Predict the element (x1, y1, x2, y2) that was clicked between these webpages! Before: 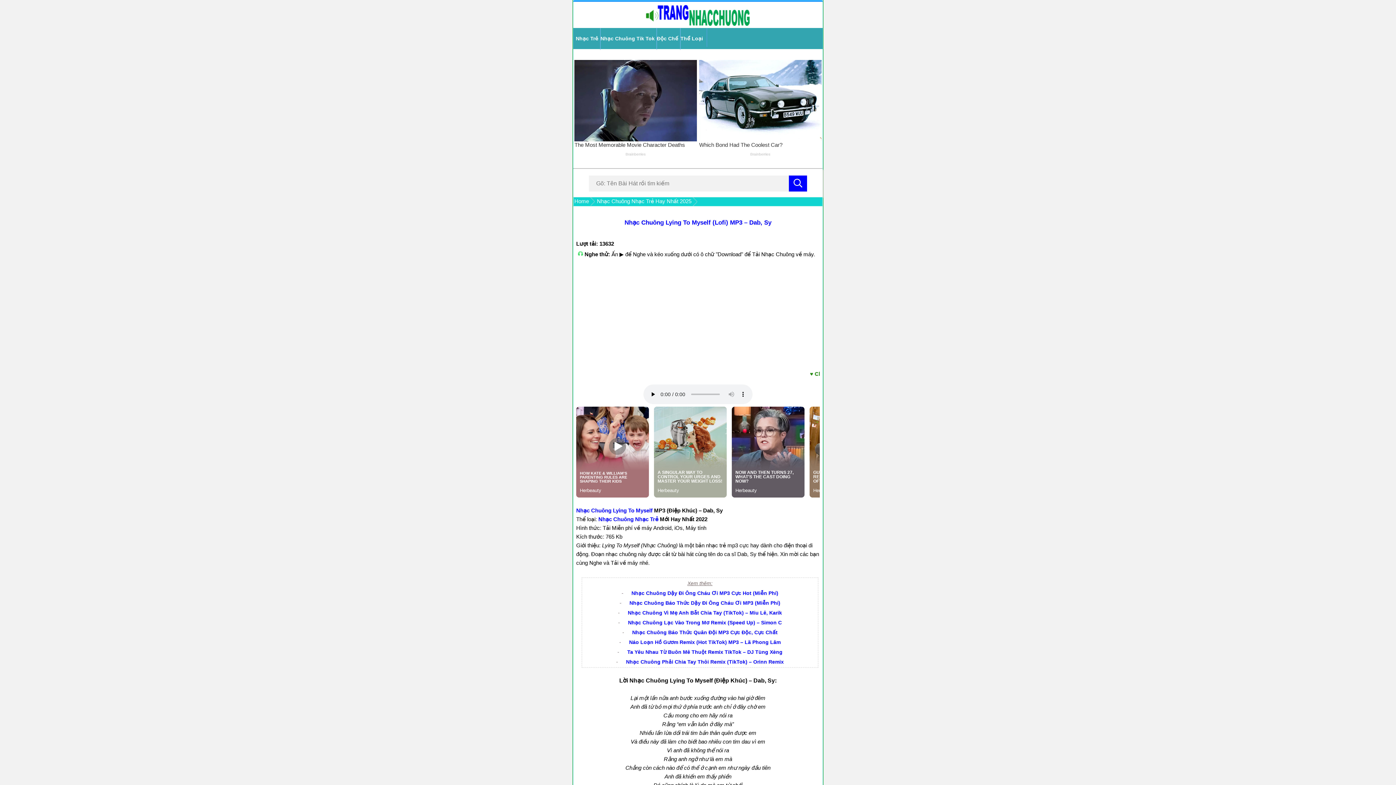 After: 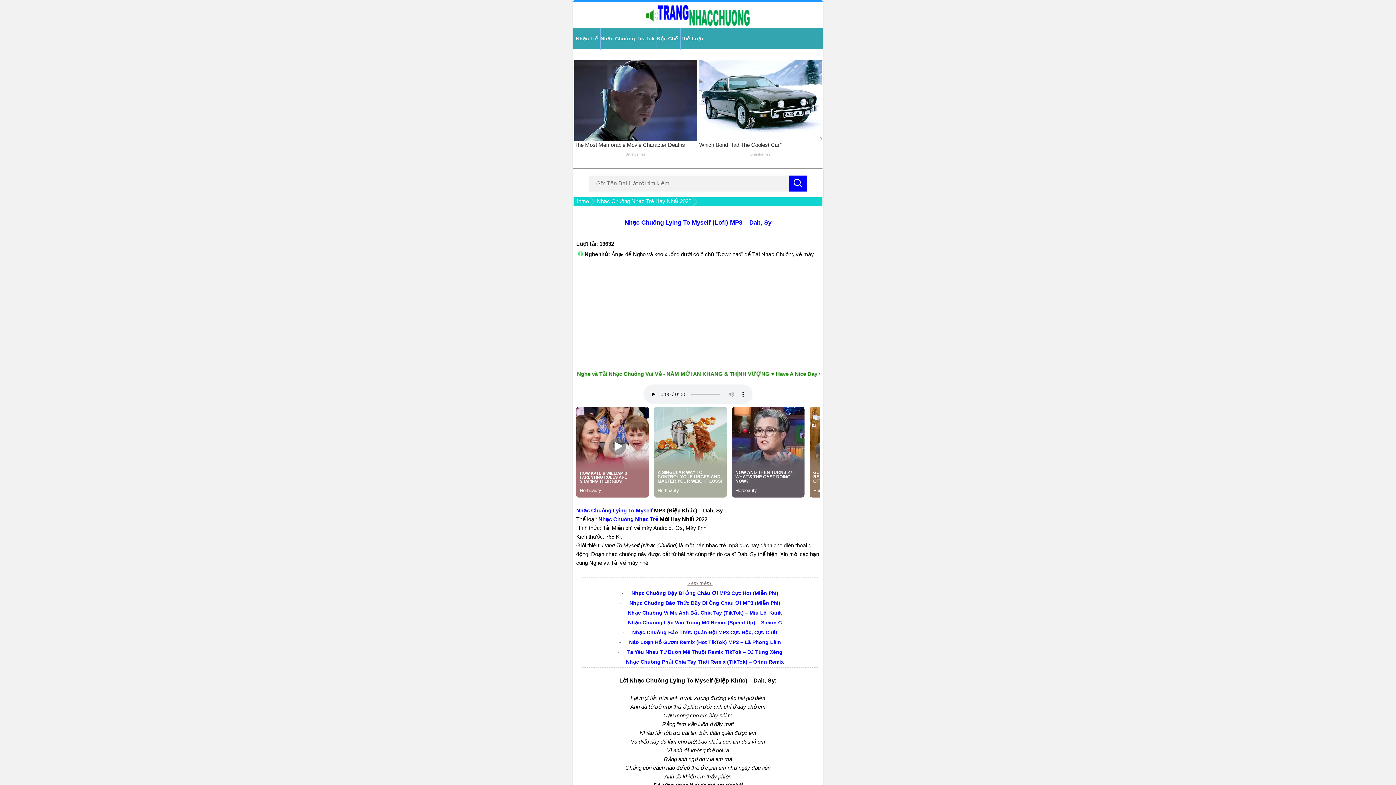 Action: bbox: (789, 175, 807, 191)